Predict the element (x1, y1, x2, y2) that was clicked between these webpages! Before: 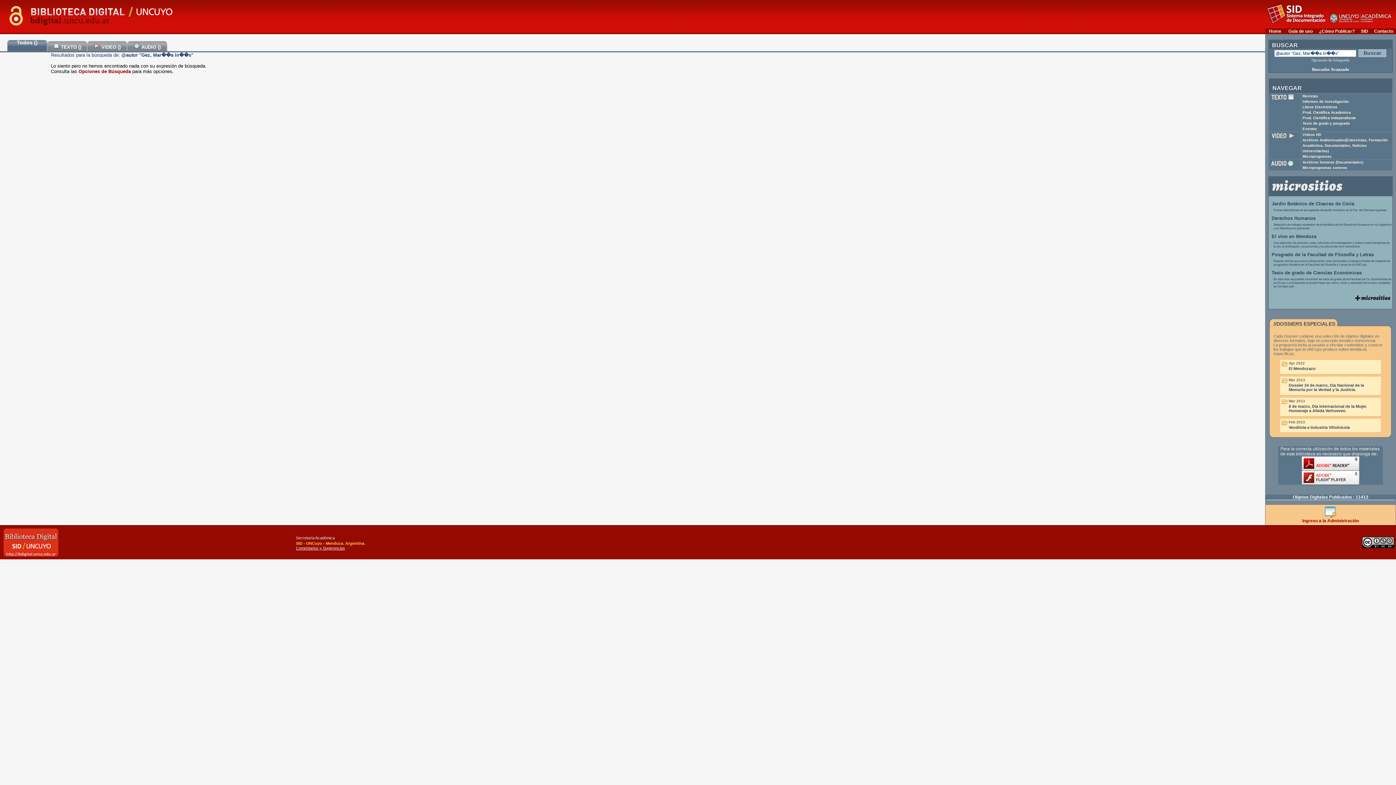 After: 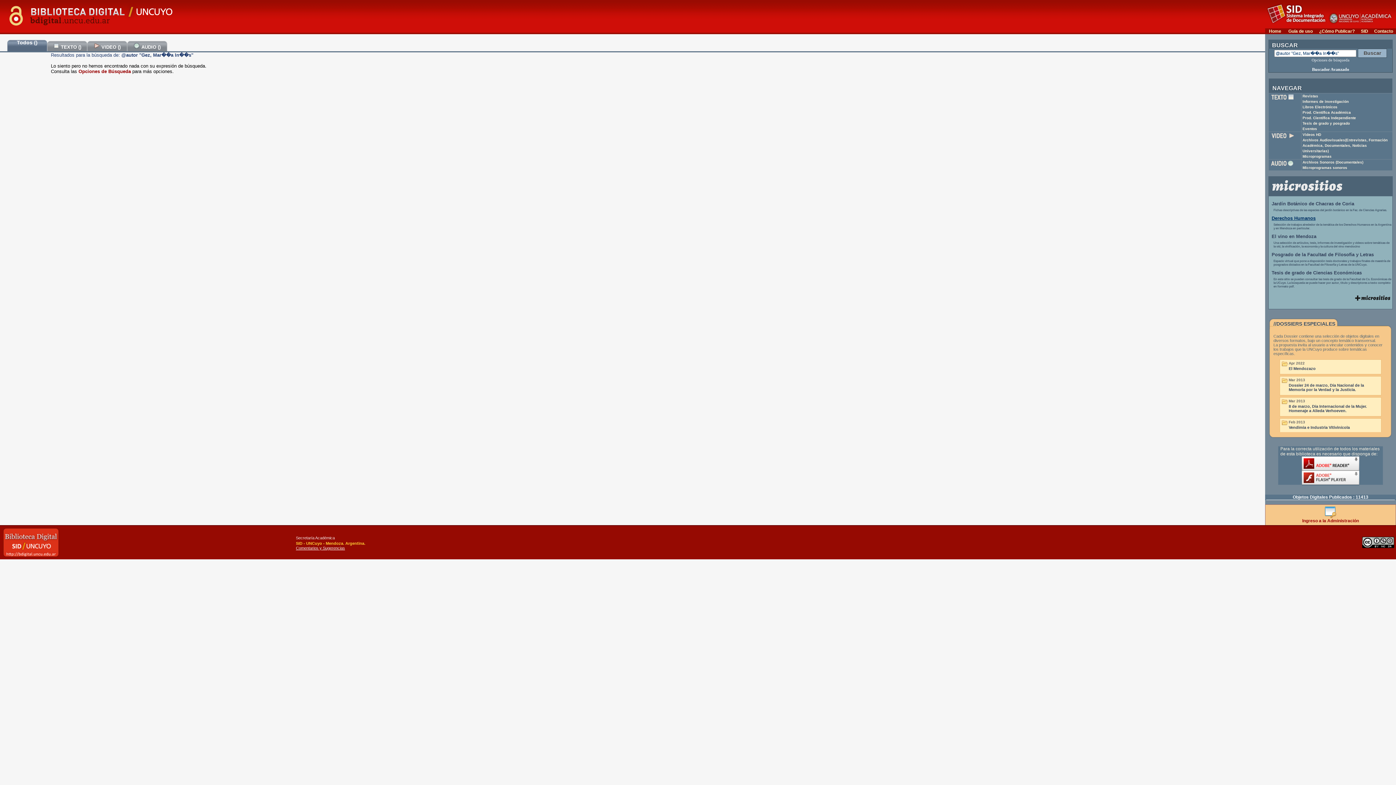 Action: bbox: (1272, 215, 1316, 221) label: Derechos Humanos